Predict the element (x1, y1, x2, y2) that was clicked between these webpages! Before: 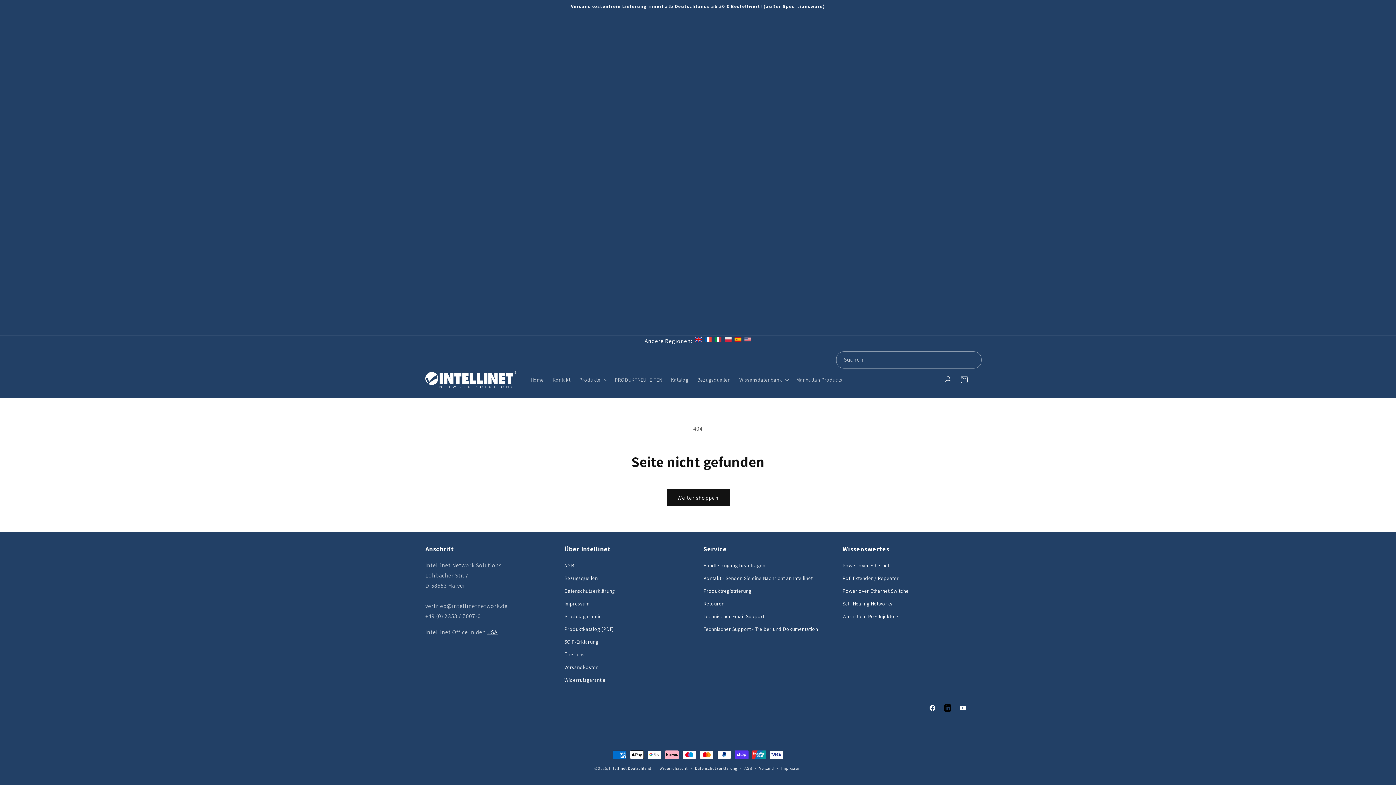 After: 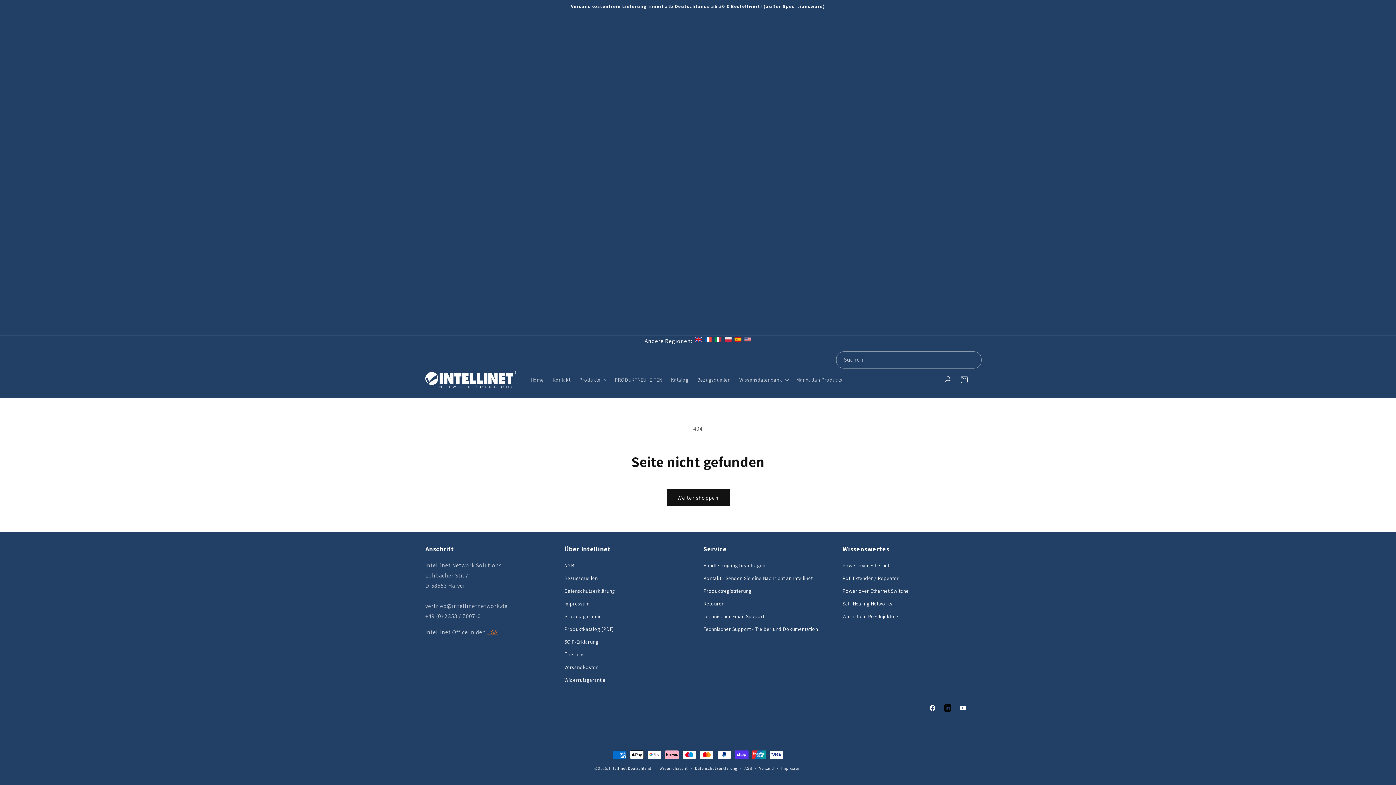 Action: label: USA bbox: (487, 628, 497, 636)